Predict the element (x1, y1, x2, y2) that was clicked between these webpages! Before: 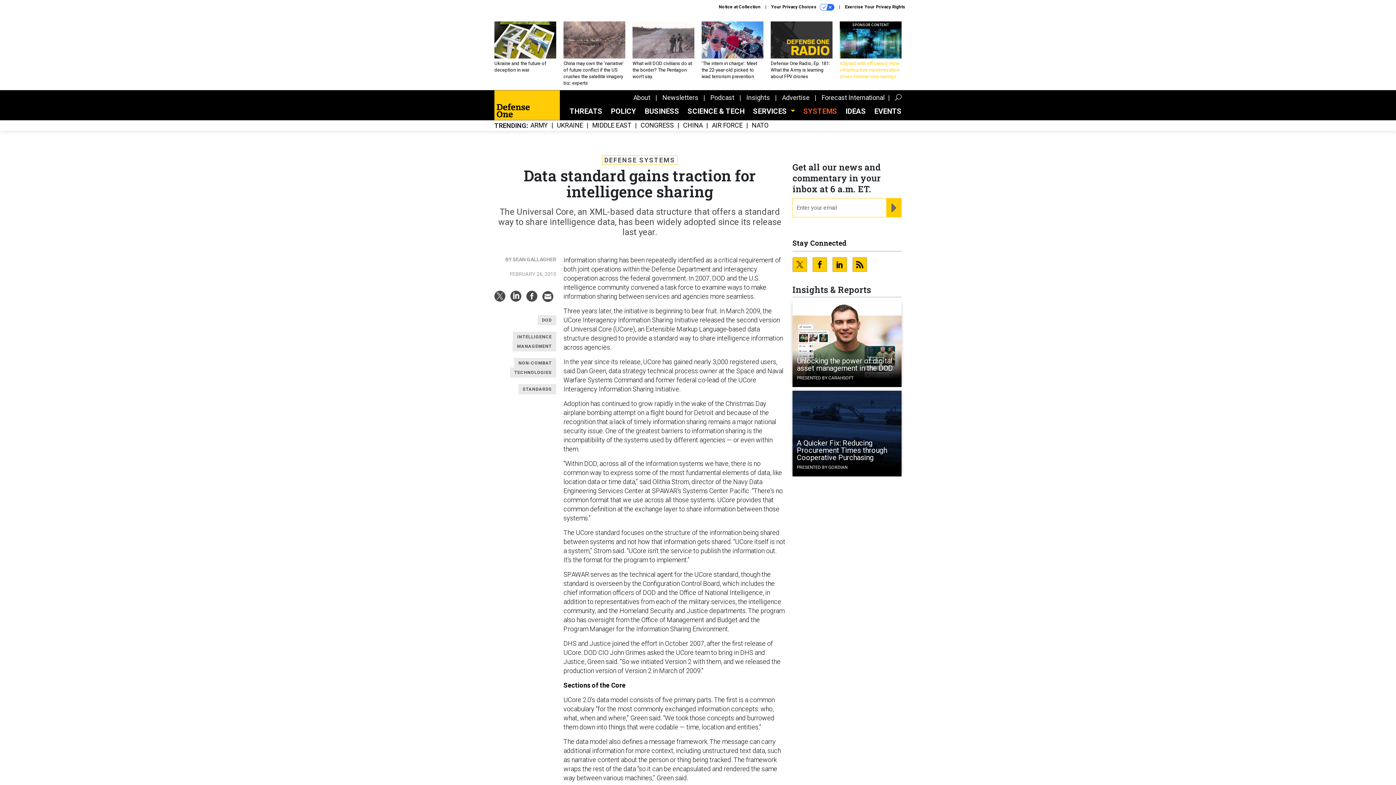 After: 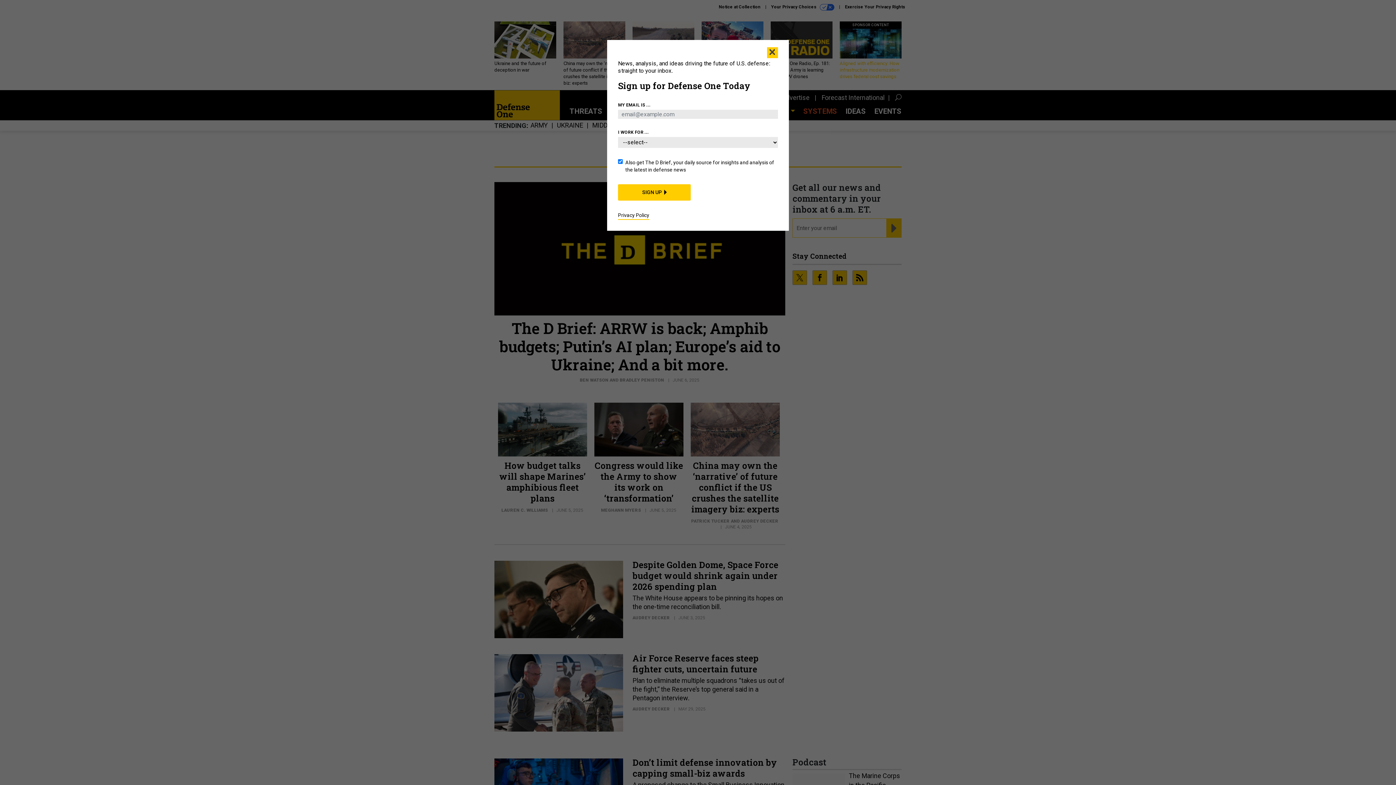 Action: bbox: (640, 122, 674, 129) label: CONGRESS